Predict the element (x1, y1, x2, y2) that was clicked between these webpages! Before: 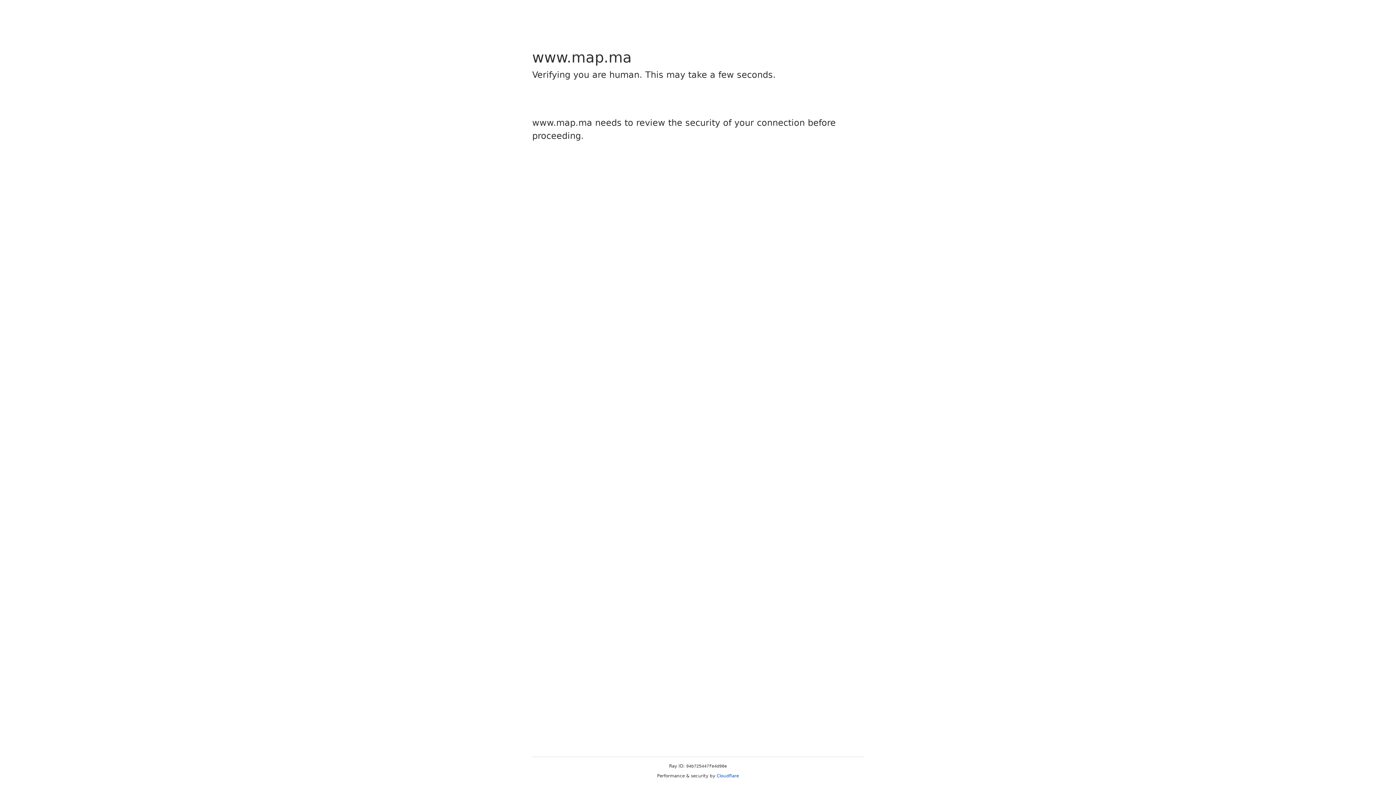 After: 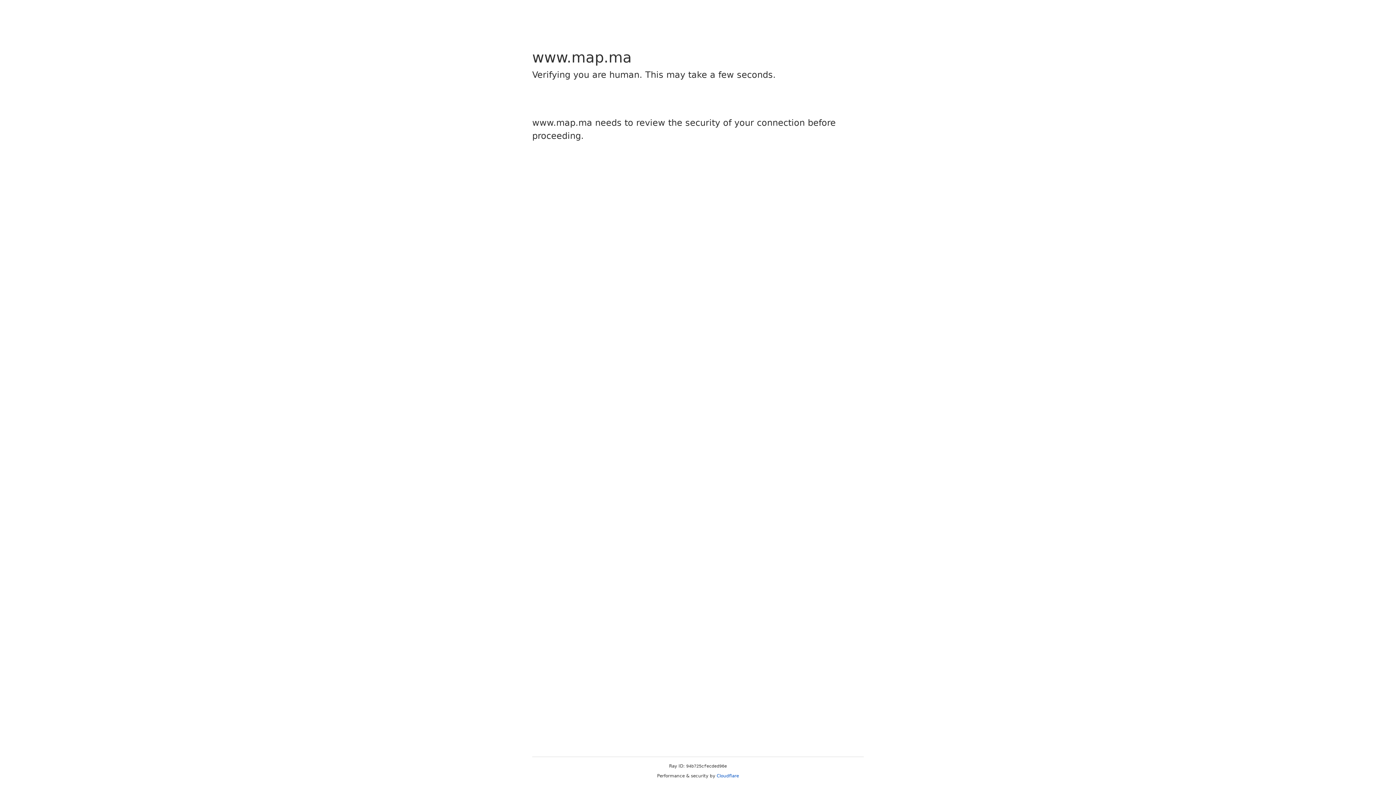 Action: bbox: (716, 773, 739, 778) label: Cloudflare